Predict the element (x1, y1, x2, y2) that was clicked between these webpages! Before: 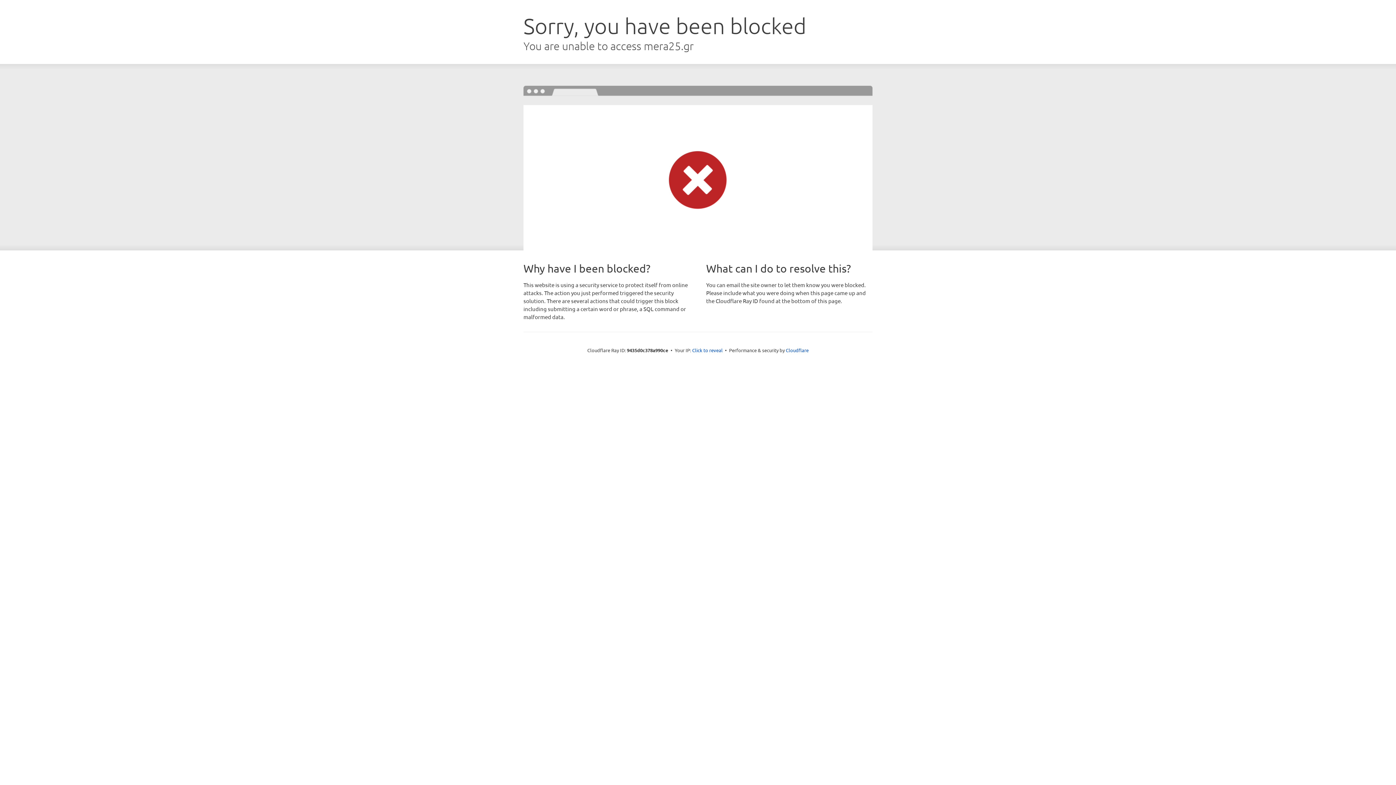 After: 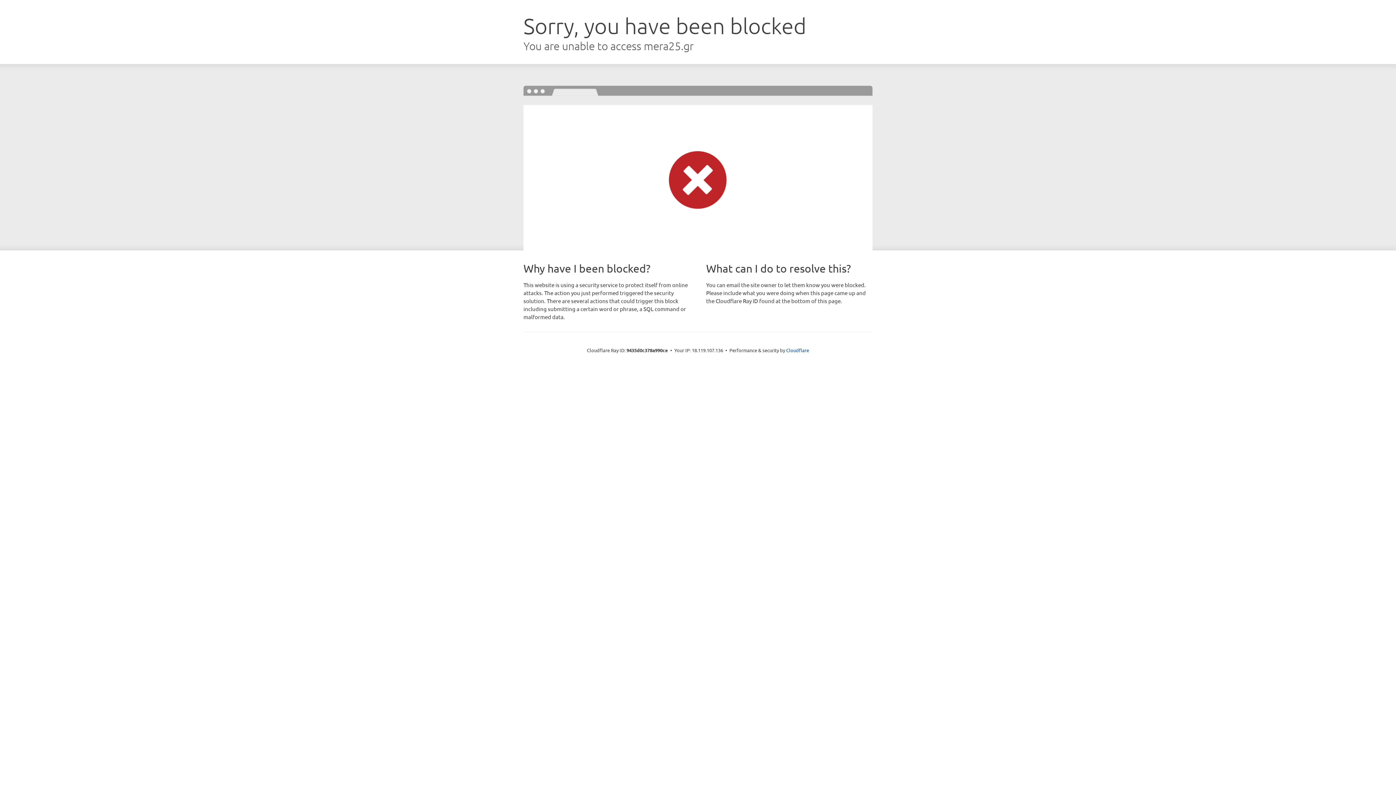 Action: bbox: (692, 346, 722, 353) label: Click to reveal